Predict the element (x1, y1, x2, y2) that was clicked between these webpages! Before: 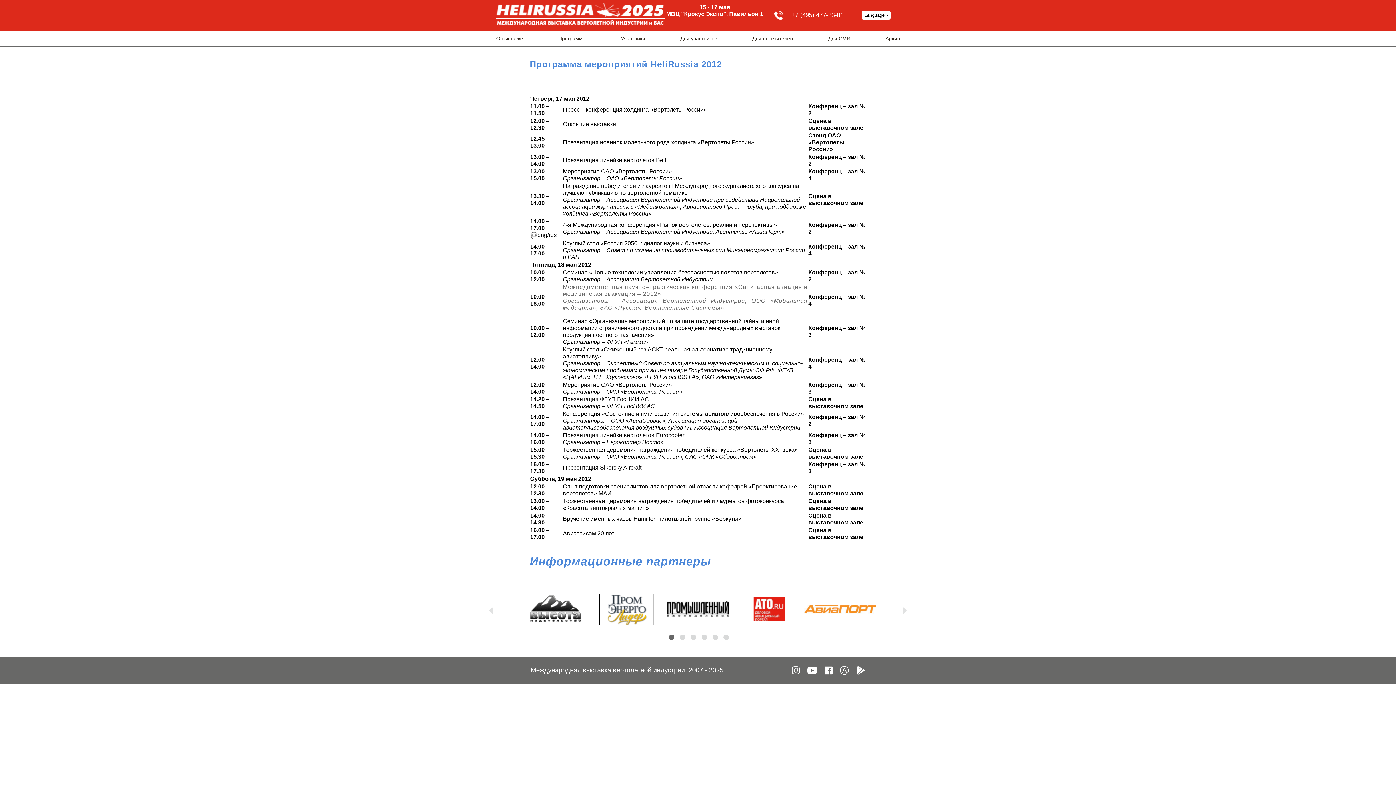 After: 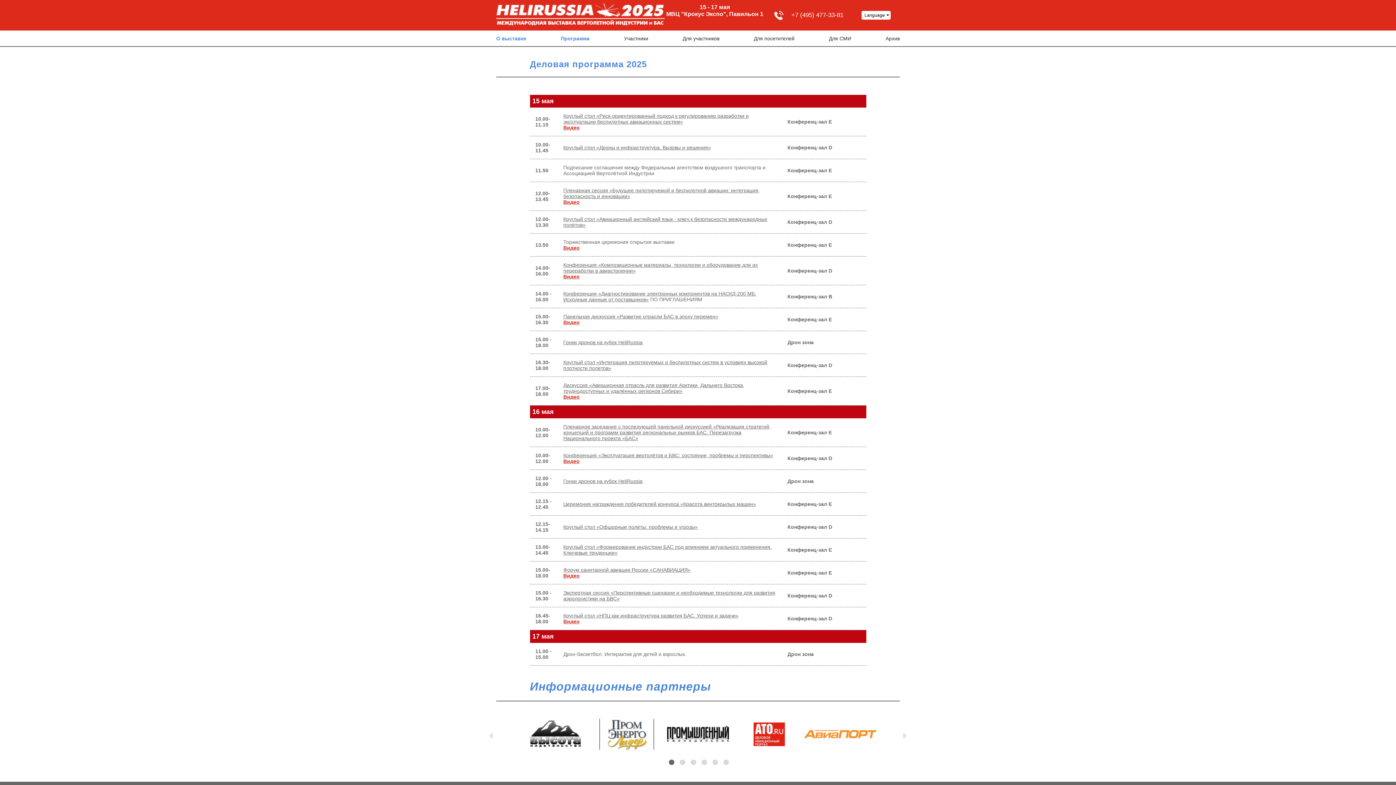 Action: bbox: (558, 35, 585, 41) label: Программа